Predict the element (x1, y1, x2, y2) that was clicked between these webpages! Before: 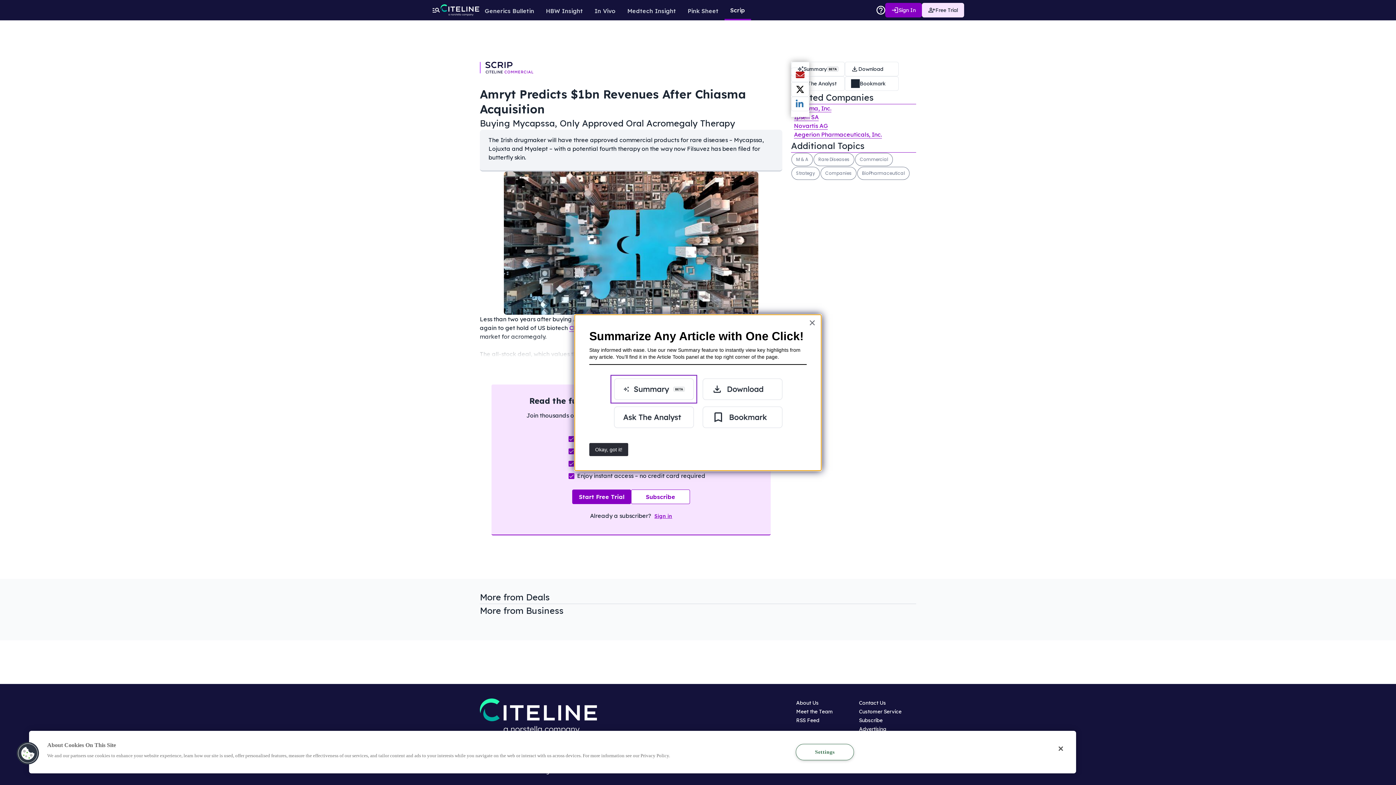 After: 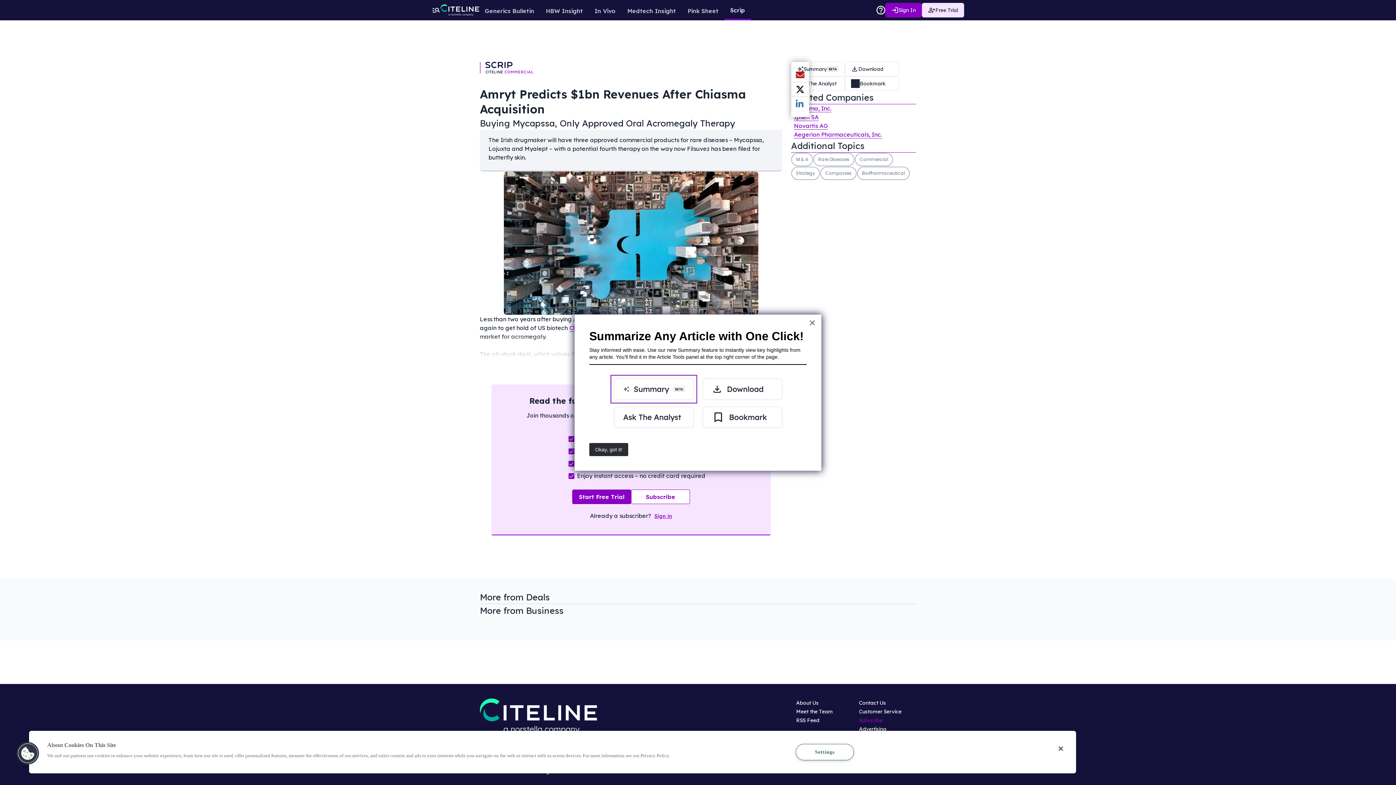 Action: label: Subscribe bbox: (859, 717, 882, 723)